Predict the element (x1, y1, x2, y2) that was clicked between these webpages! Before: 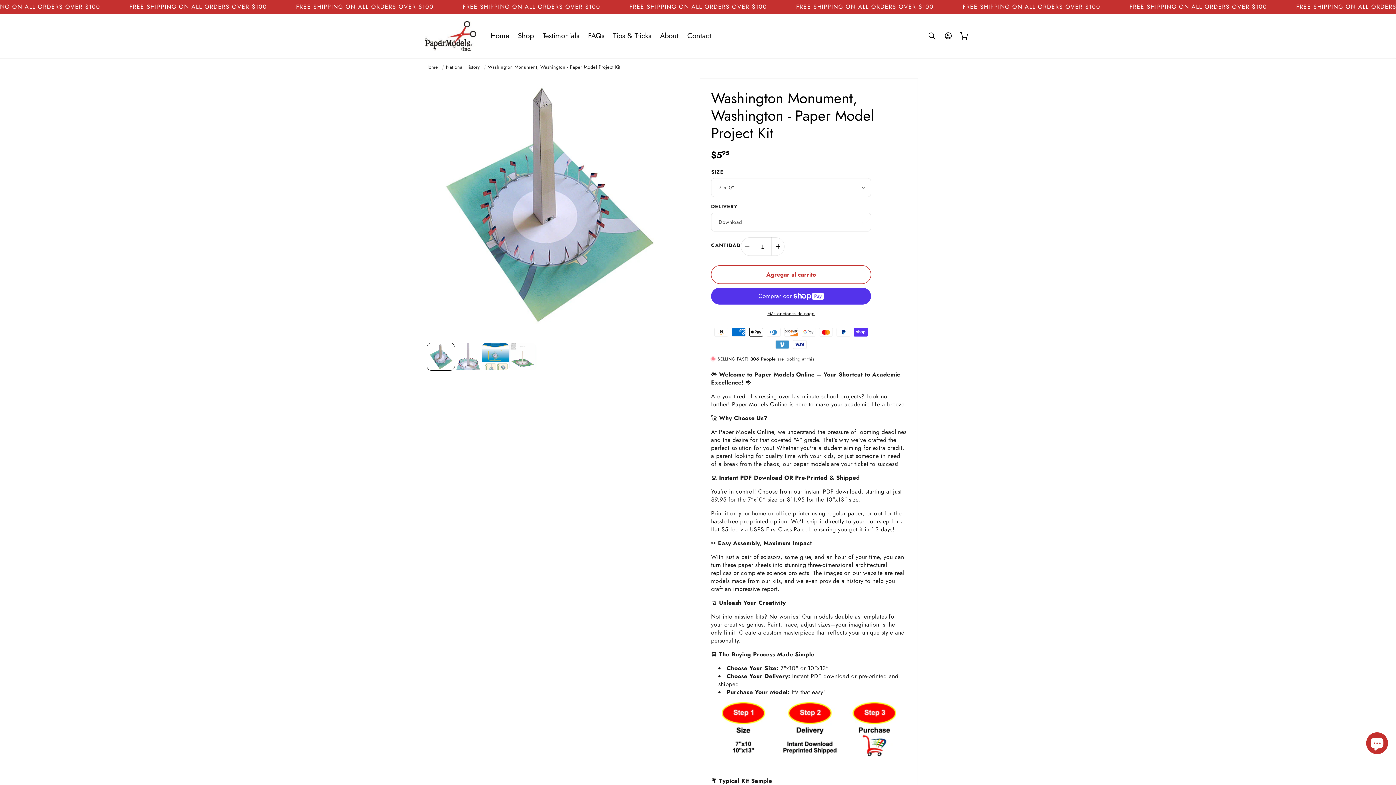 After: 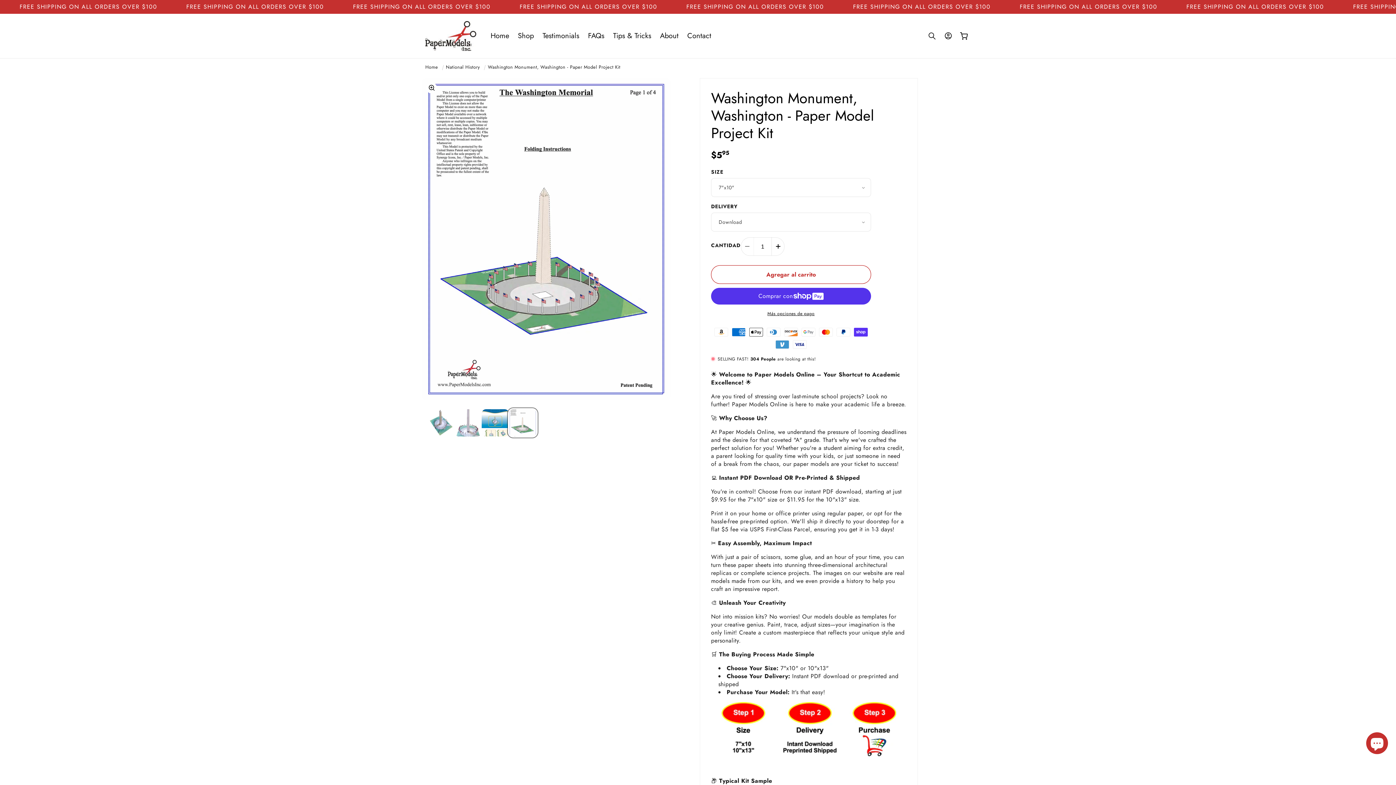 Action: label: Cargar la imagen 4 en la vista de la galería bbox: (509, 343, 536, 370)